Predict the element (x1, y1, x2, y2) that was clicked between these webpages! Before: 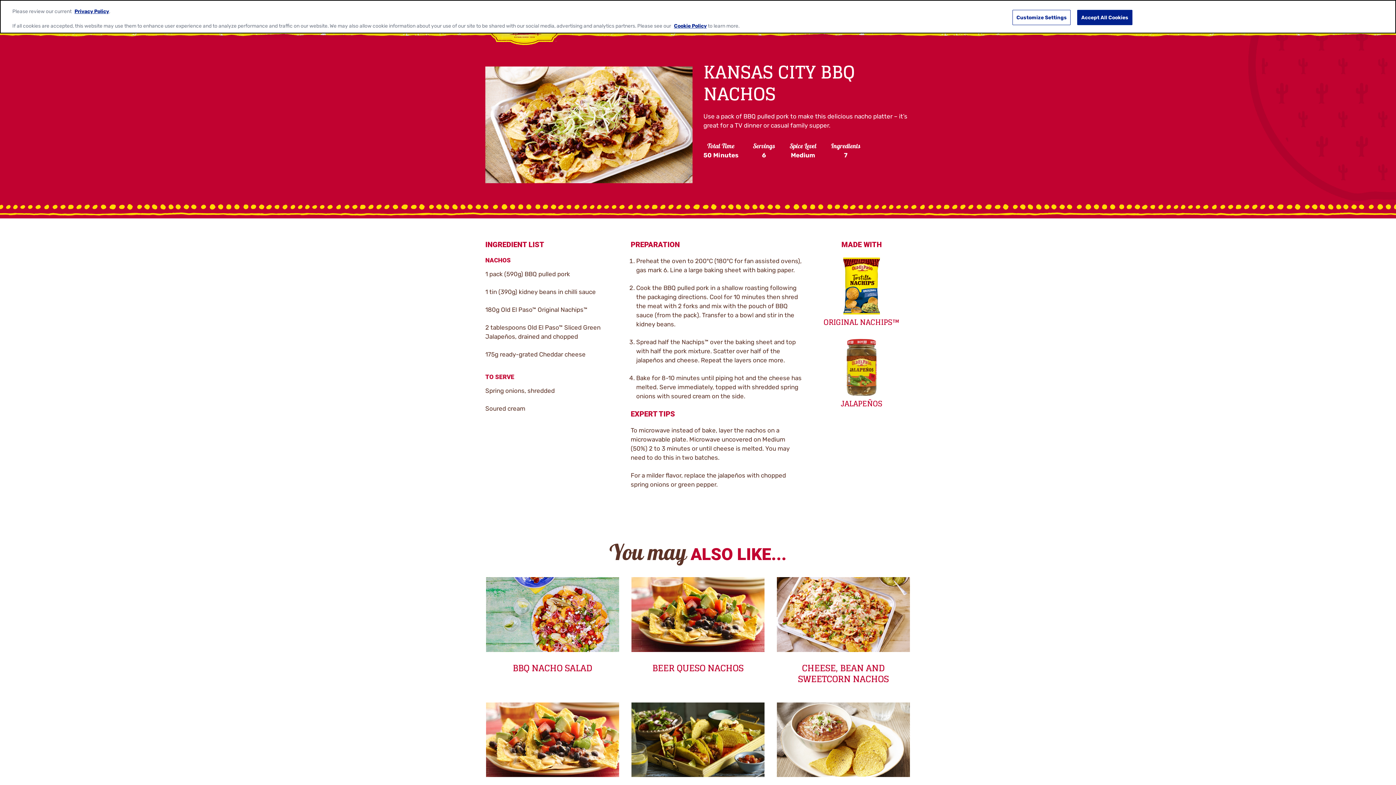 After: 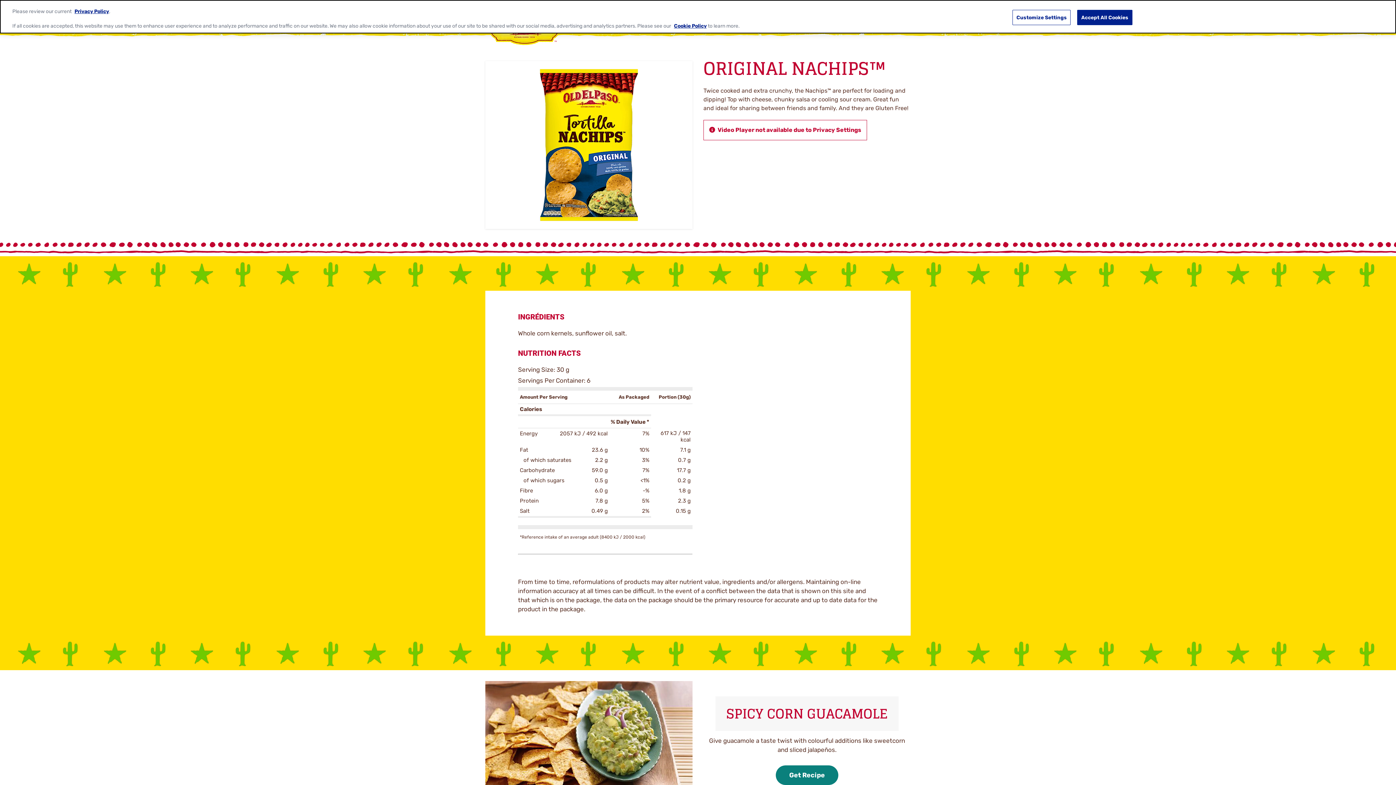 Action: label: ORIGINAL NACHIPS™ bbox: (812, 256, 910, 327)